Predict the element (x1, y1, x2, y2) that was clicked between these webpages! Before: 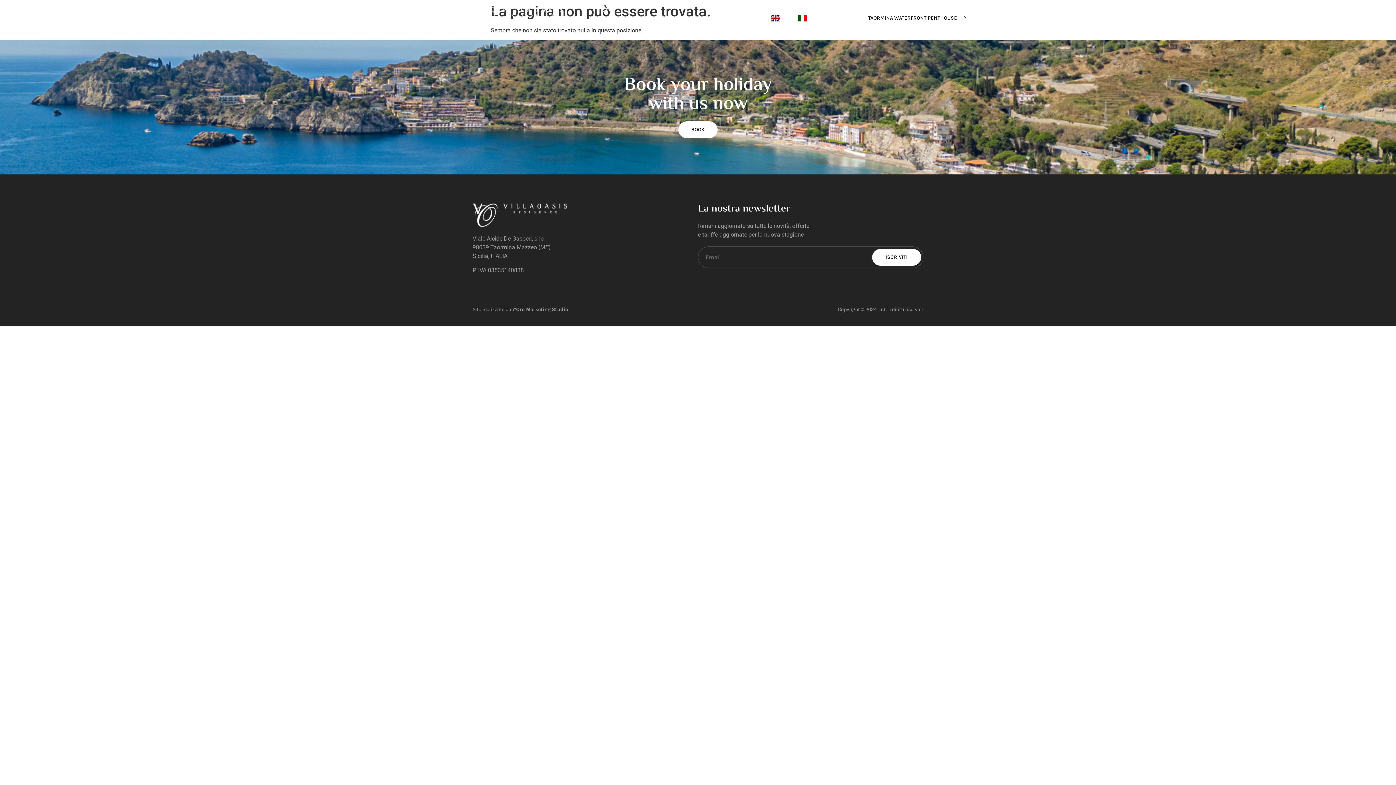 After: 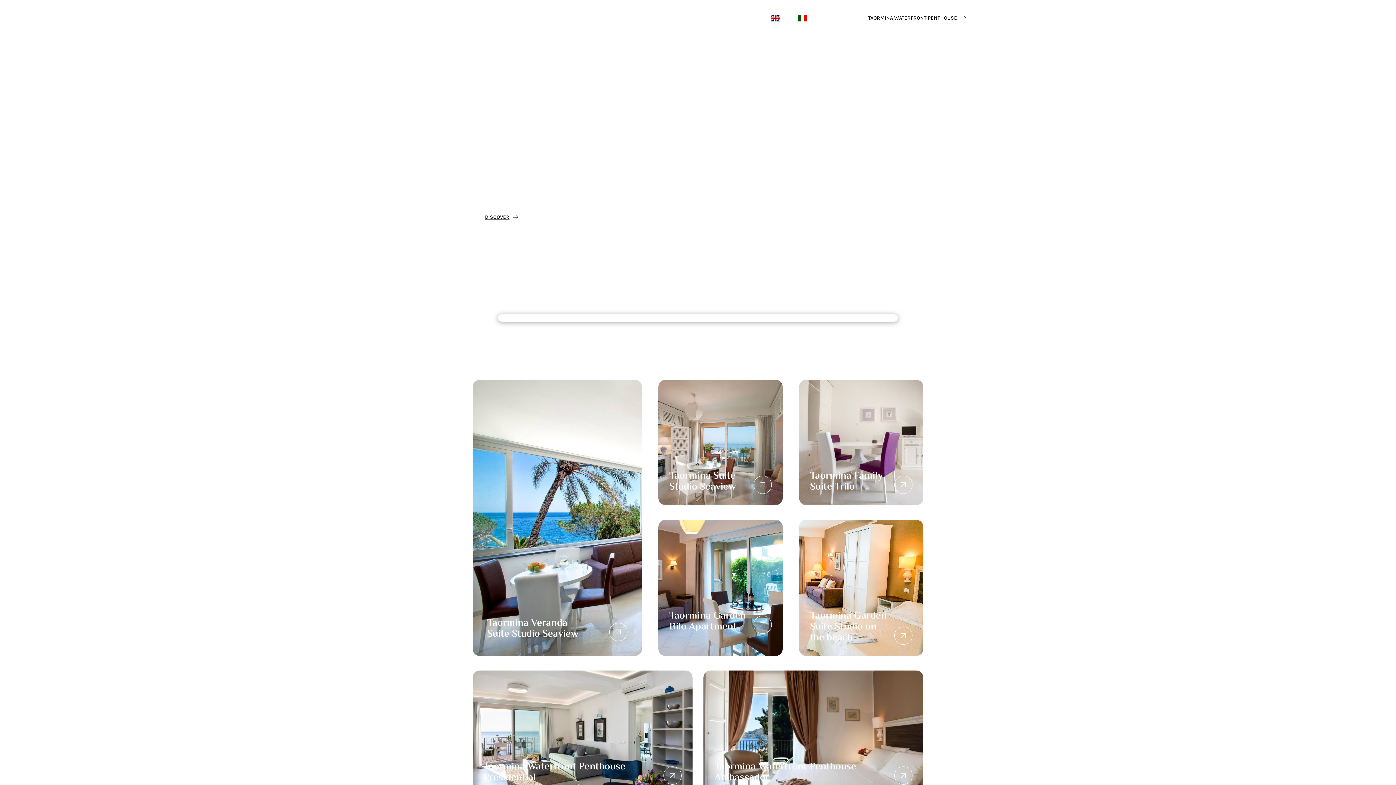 Action: bbox: (472, 7, 562, 29)